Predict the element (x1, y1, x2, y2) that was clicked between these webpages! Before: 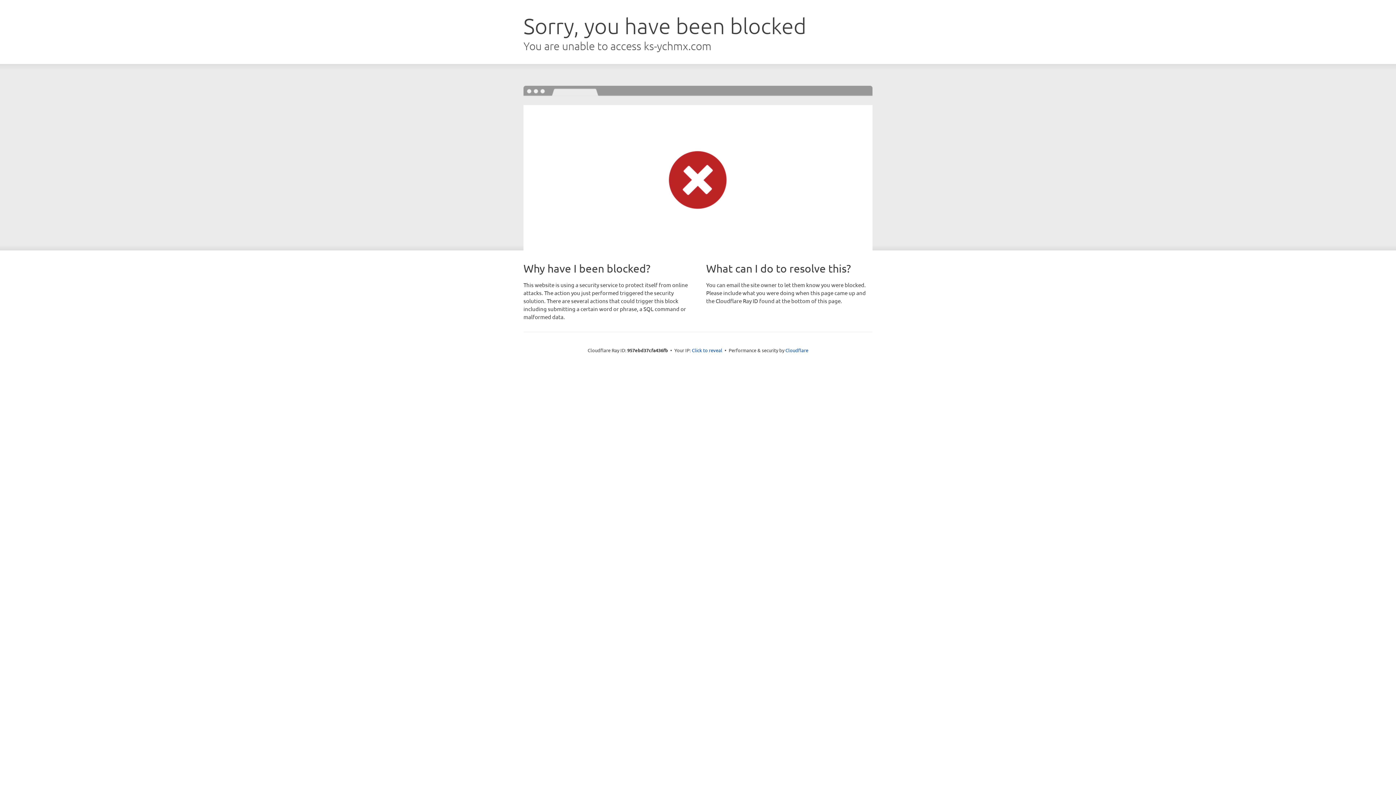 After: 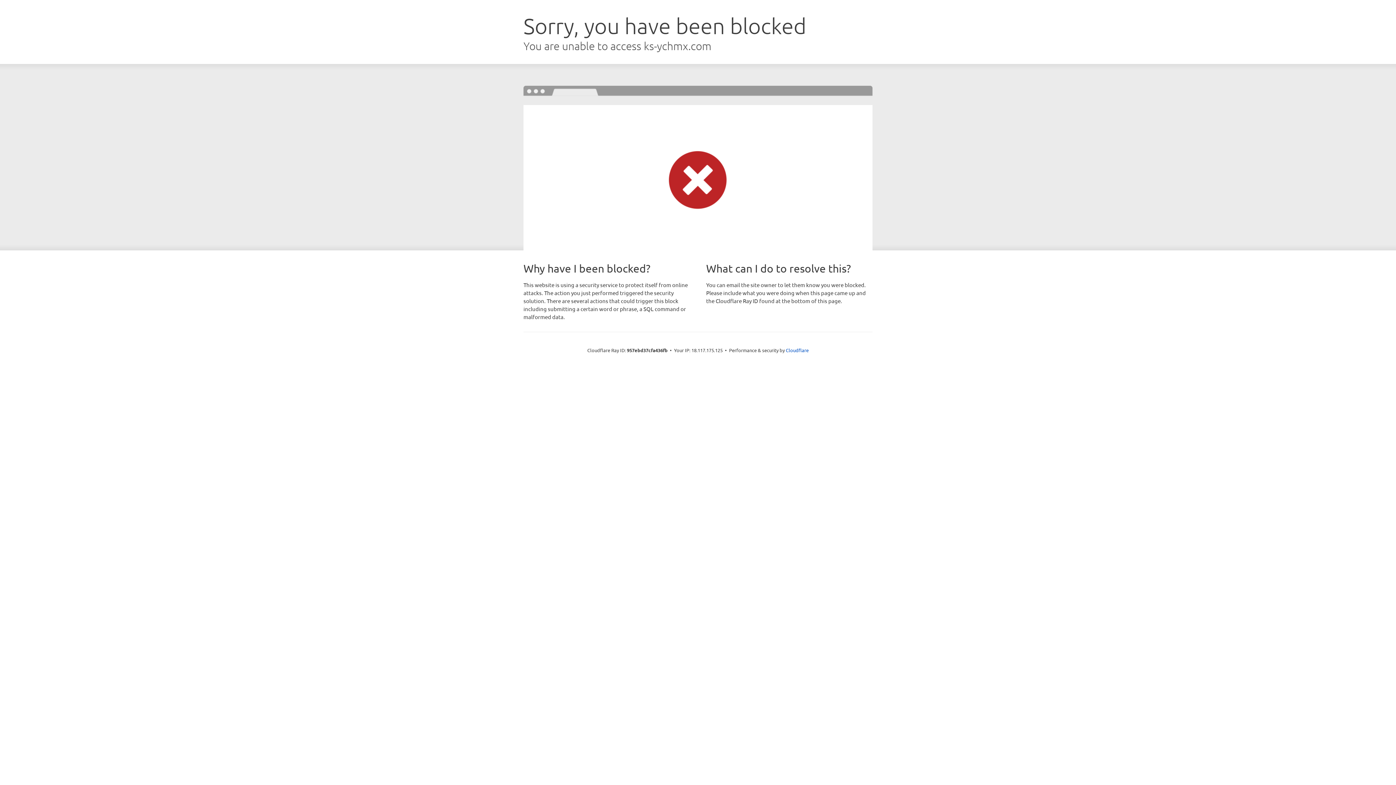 Action: label: Click to reveal bbox: (692, 346, 722, 353)